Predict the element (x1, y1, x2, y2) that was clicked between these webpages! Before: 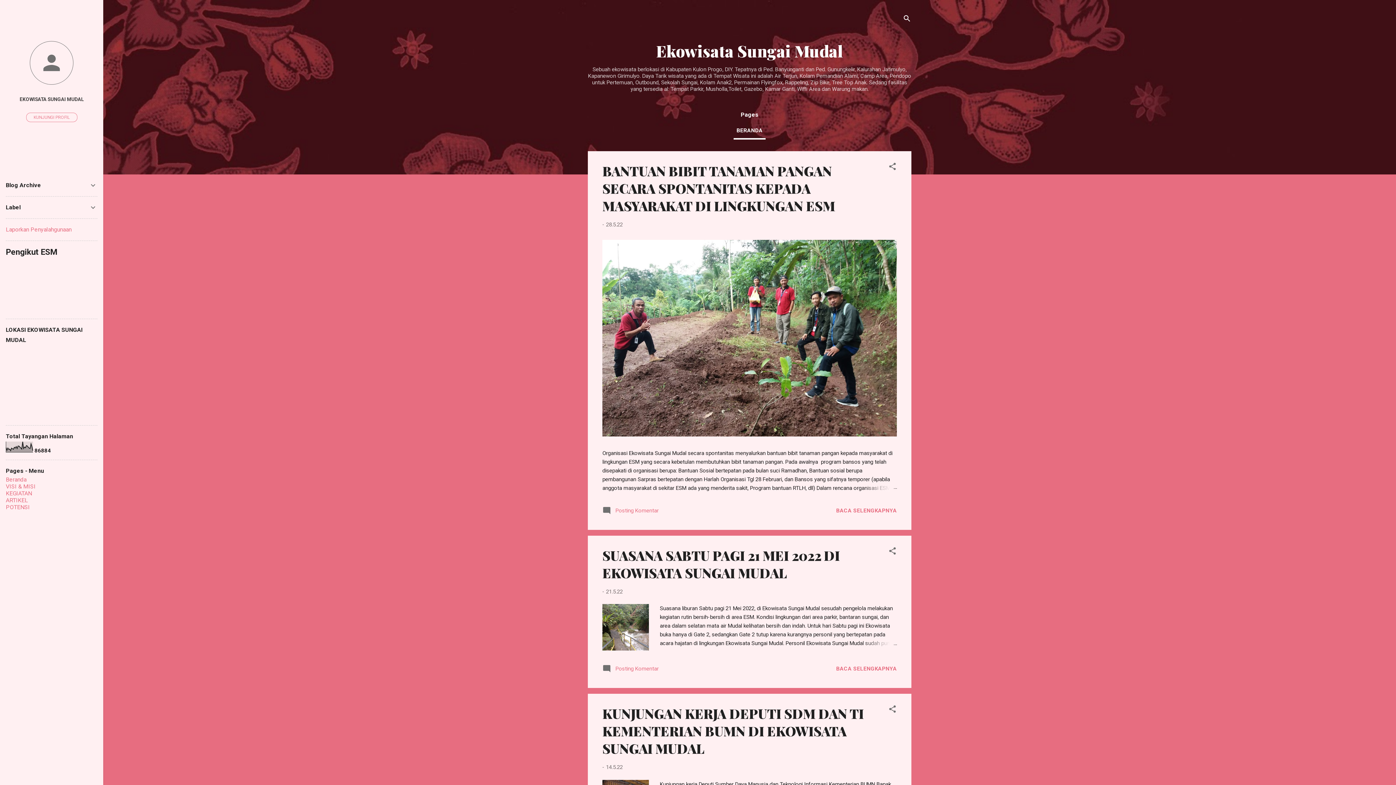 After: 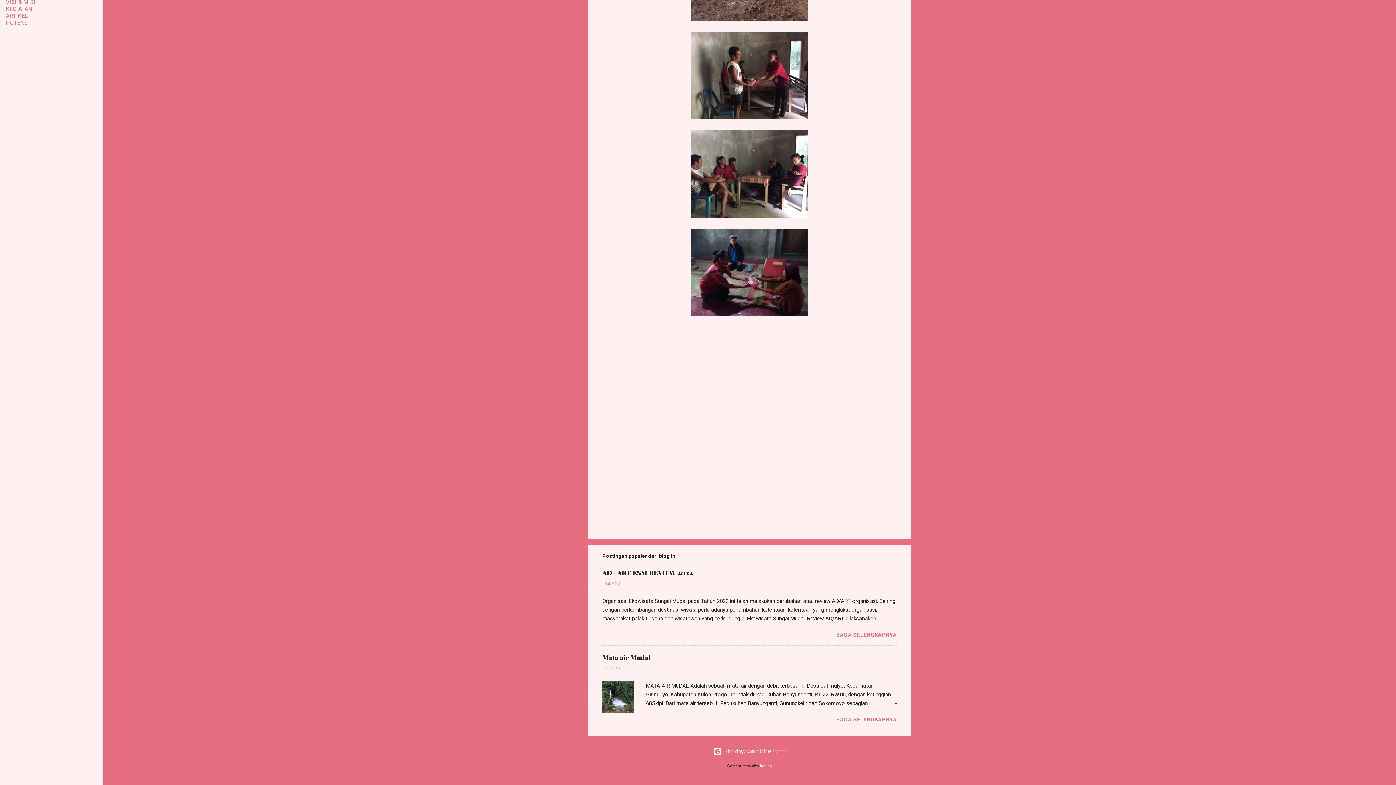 Action: label:  Posting Komentar bbox: (602, 510, 658, 516)